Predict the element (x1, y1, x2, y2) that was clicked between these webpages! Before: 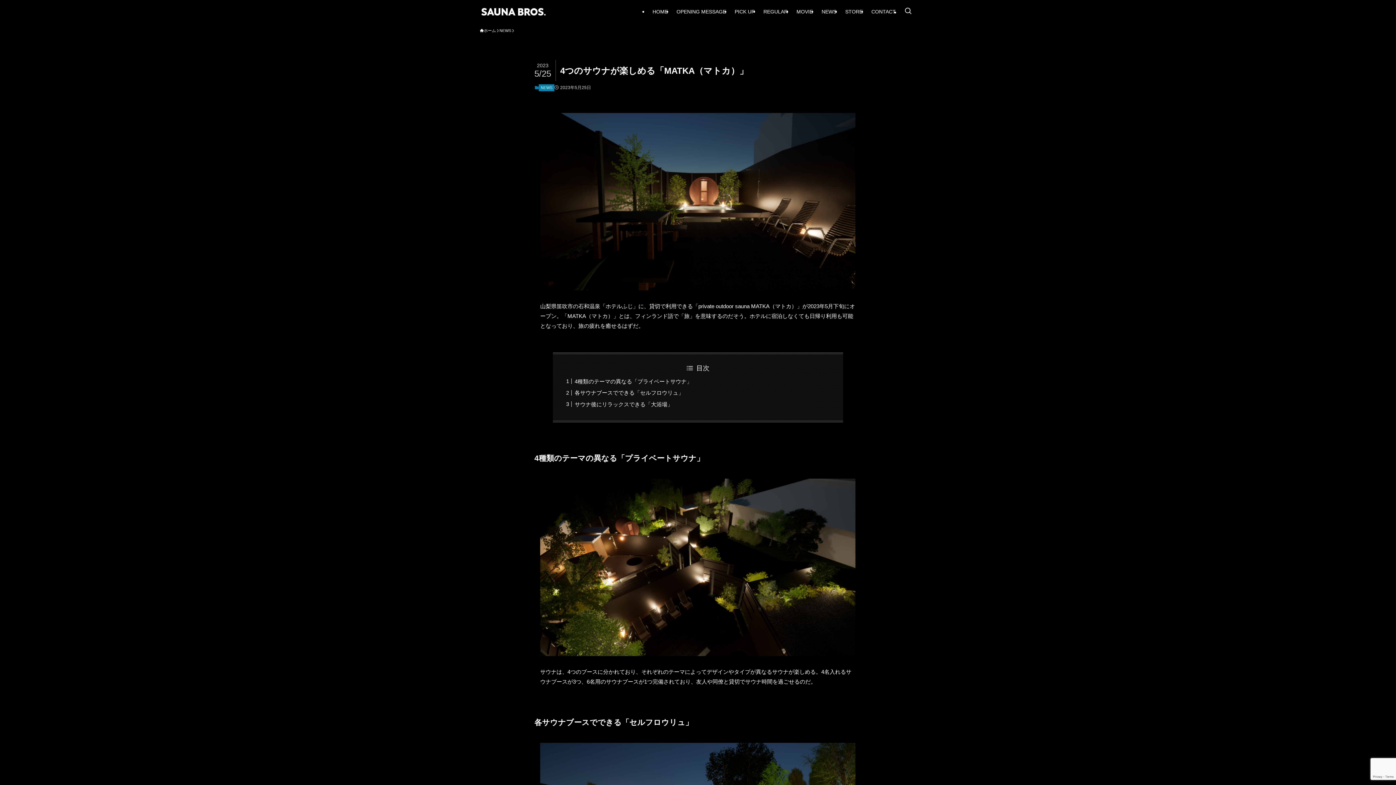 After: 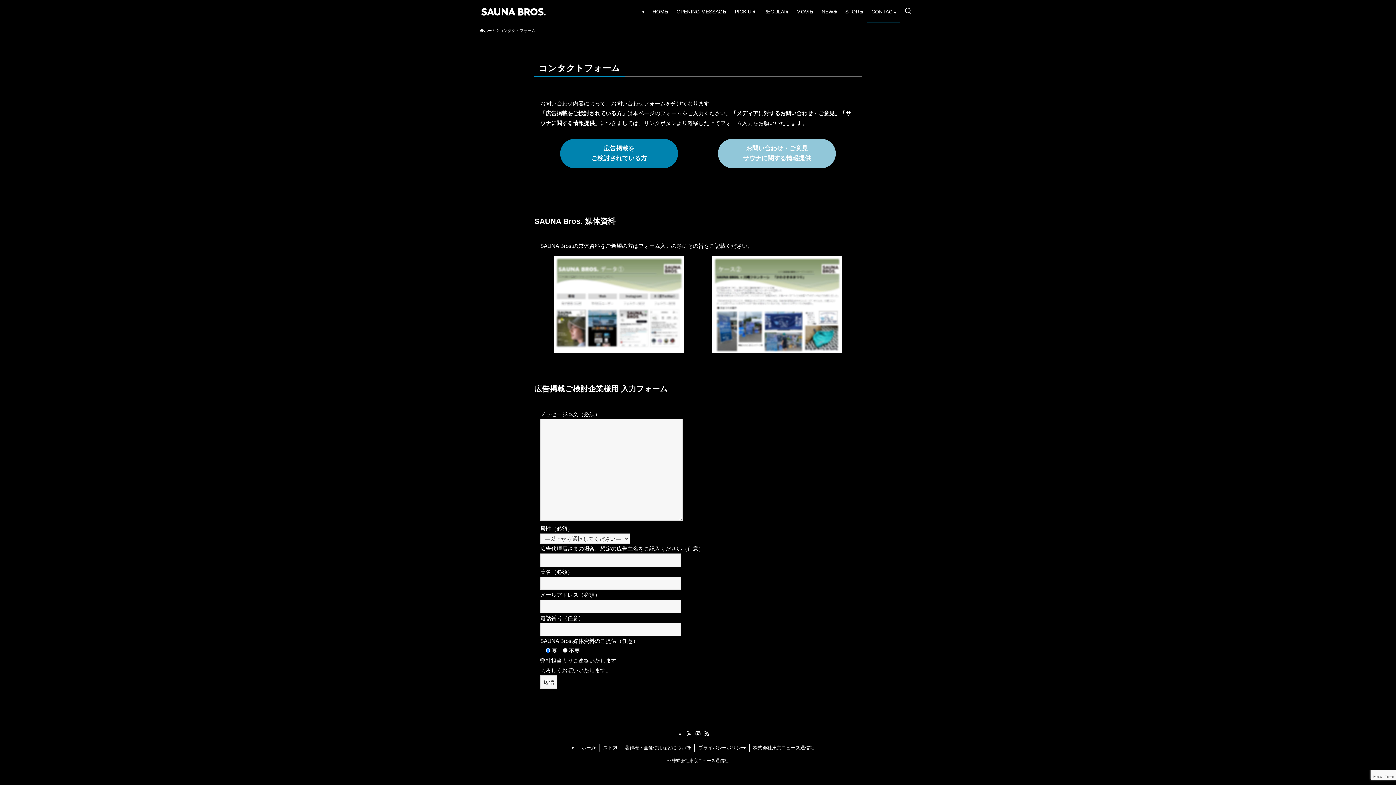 Action: bbox: (867, 0, 900, 23) label: CONTACT